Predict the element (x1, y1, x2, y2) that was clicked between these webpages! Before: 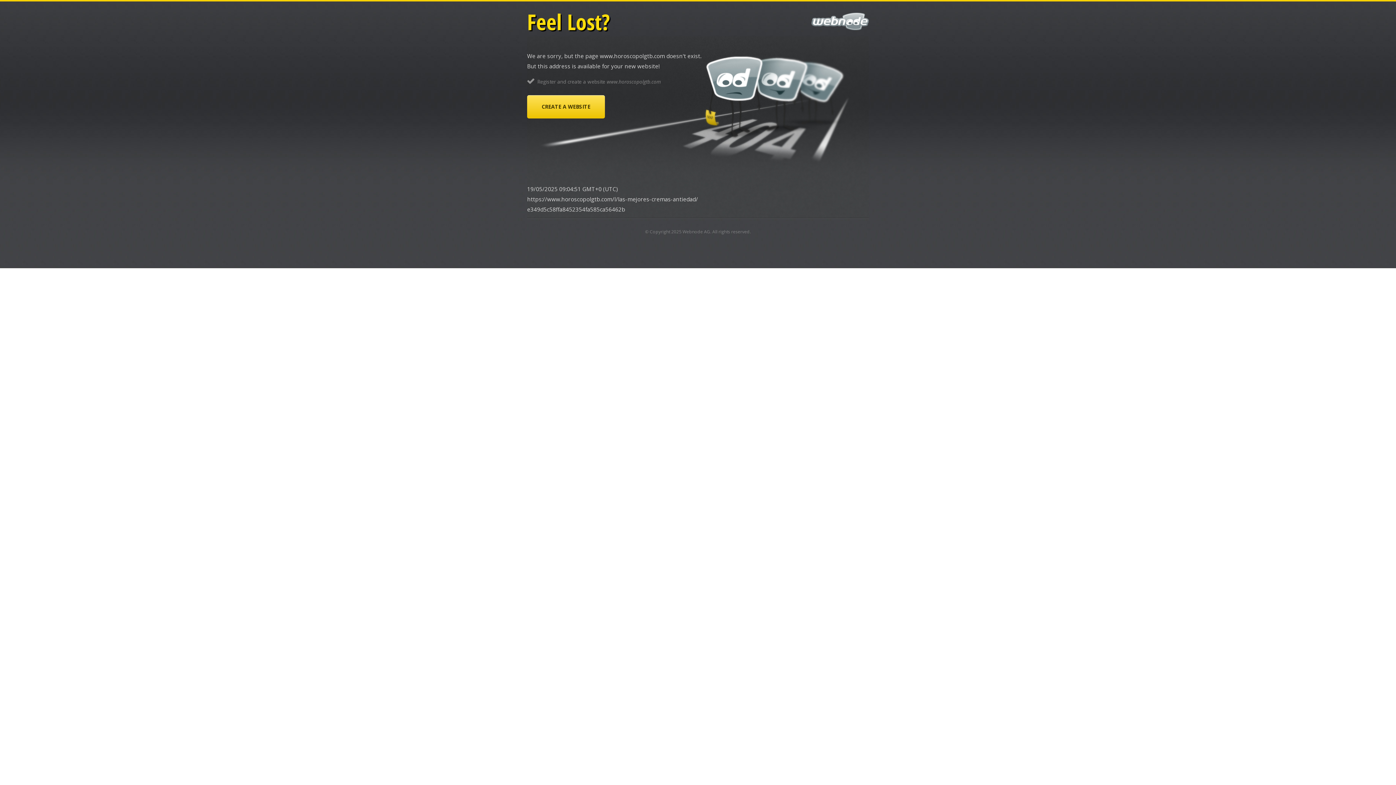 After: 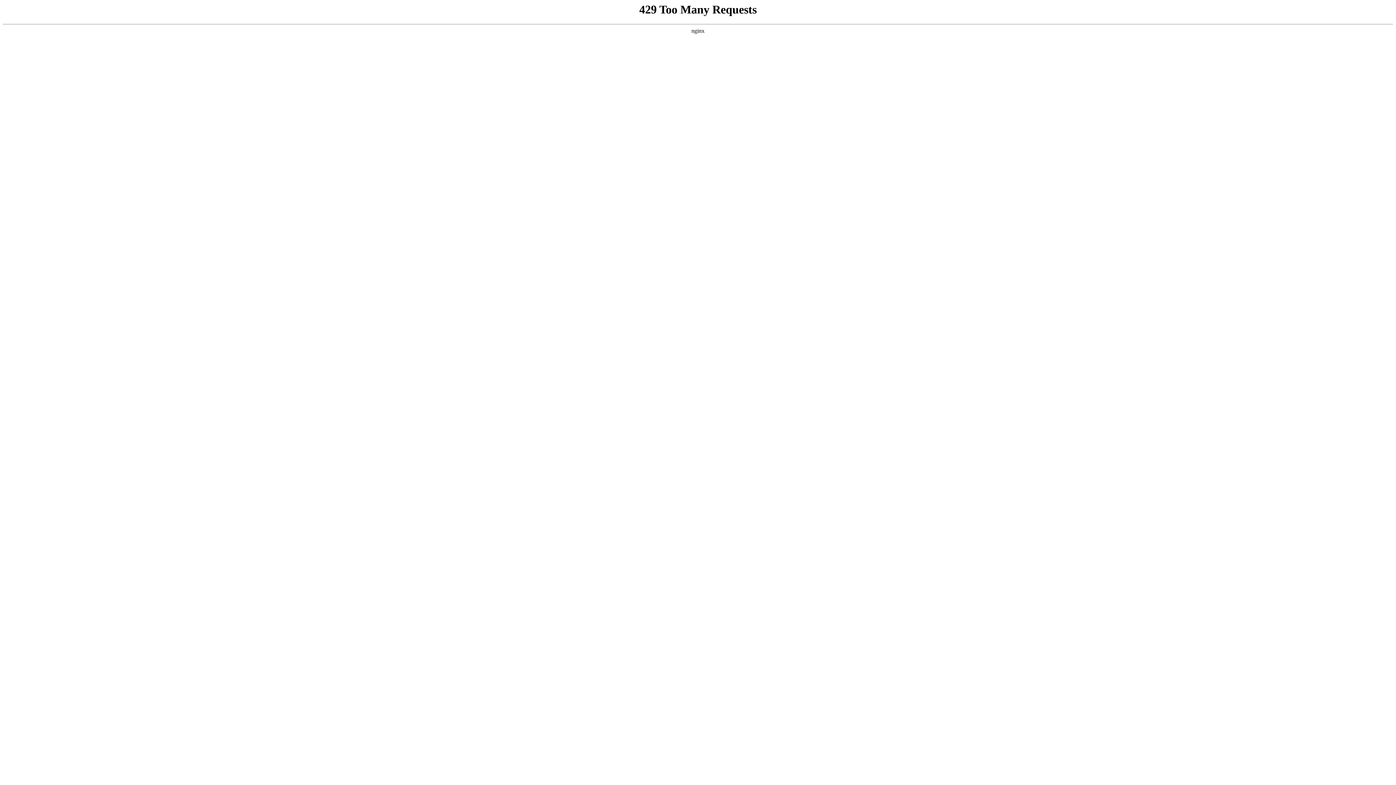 Action: label: CREATE A WEBSITE bbox: (527, 95, 605, 118)